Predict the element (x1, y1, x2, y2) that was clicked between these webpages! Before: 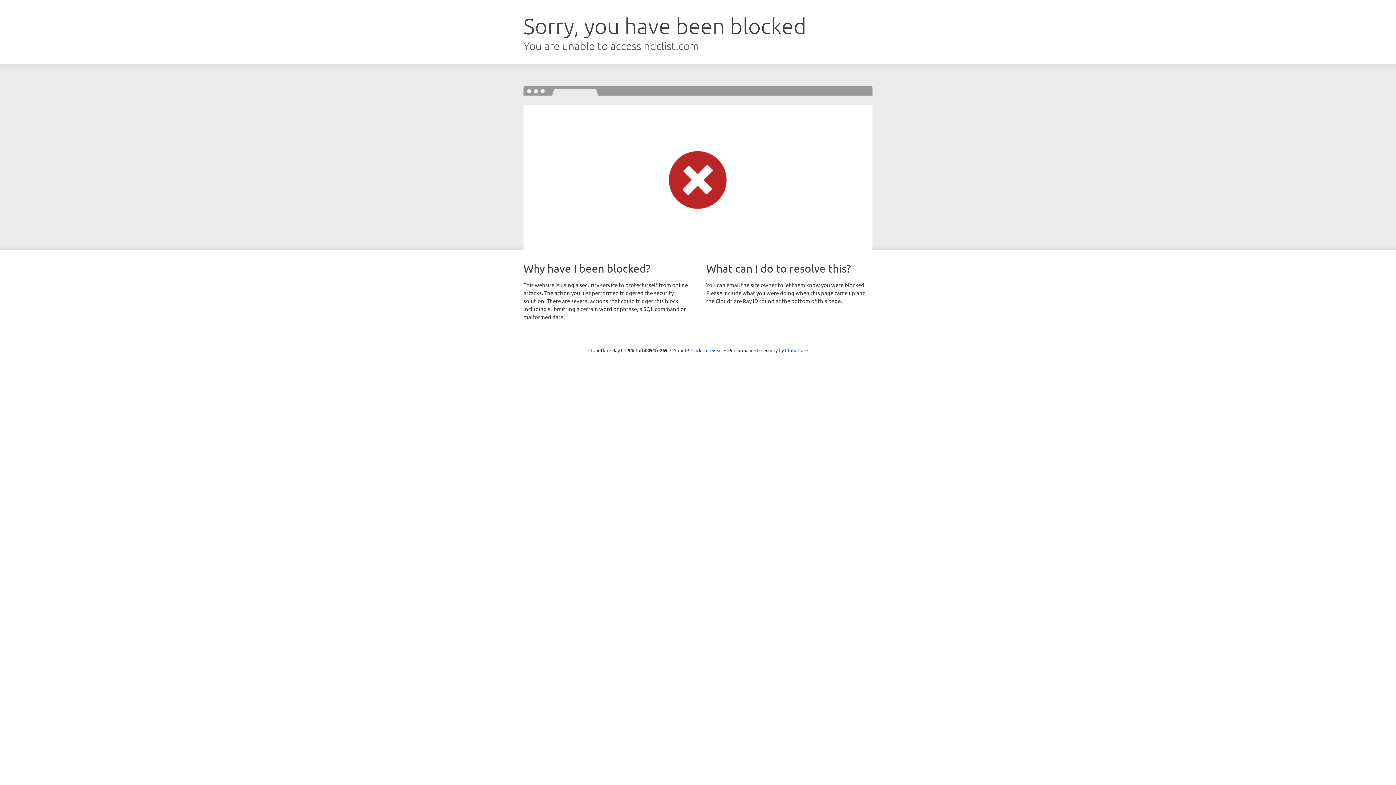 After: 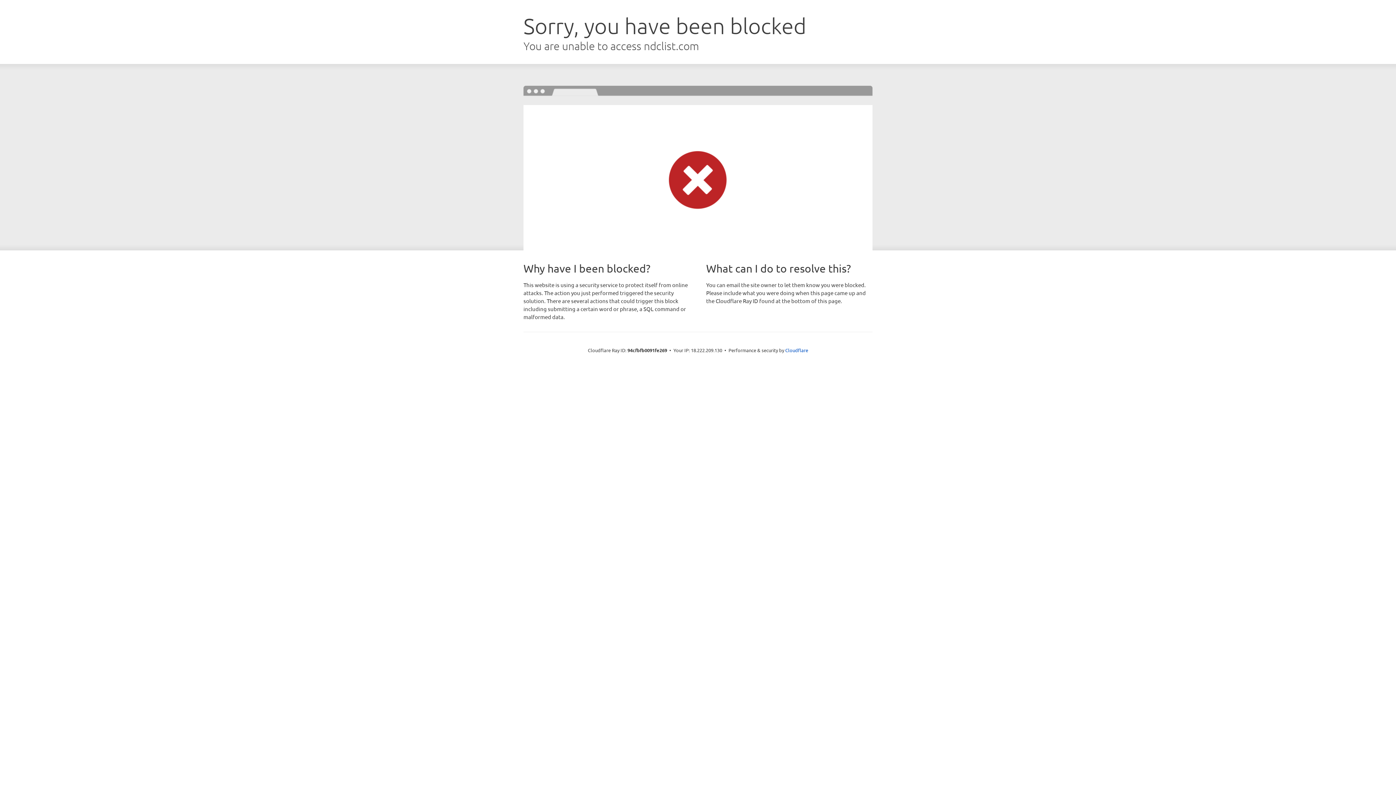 Action: bbox: (691, 346, 722, 353) label: Click to reveal